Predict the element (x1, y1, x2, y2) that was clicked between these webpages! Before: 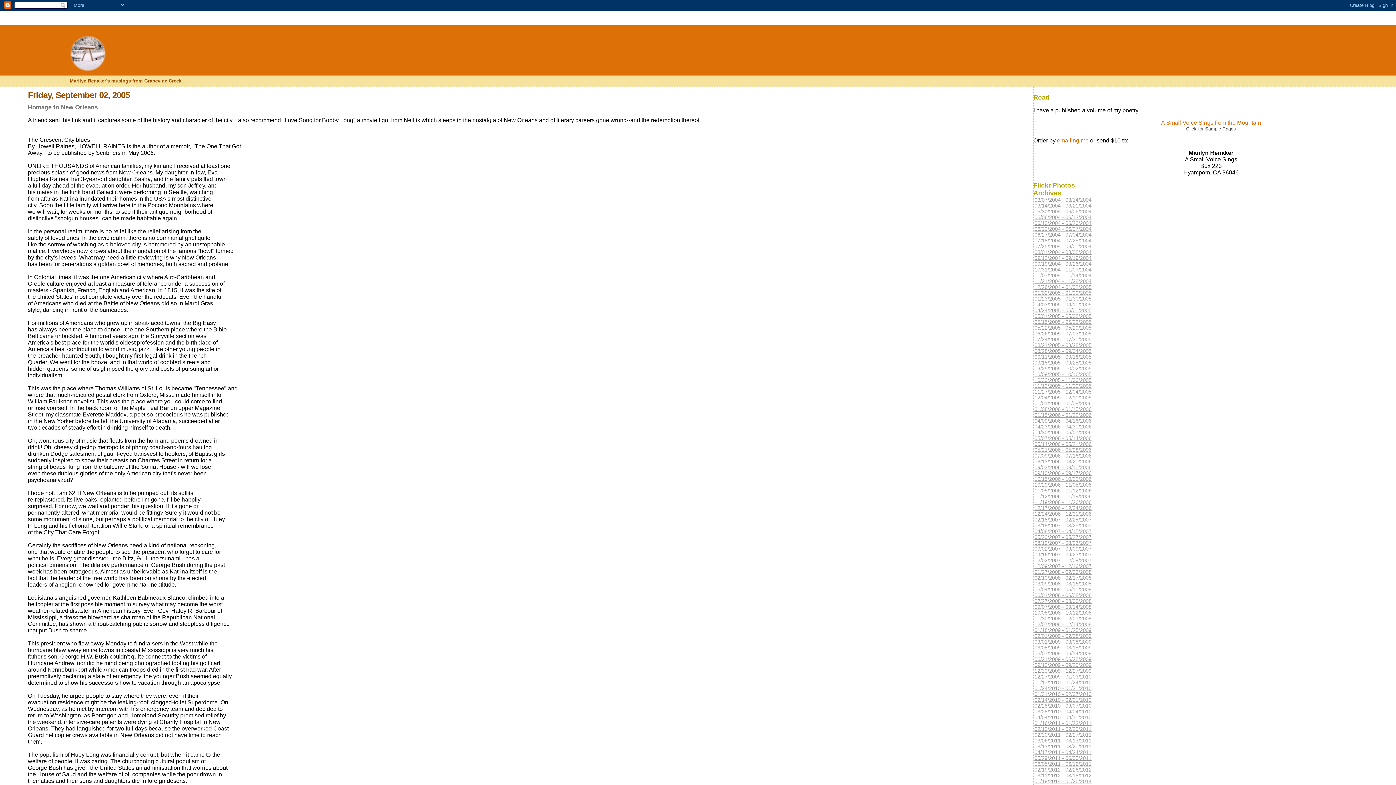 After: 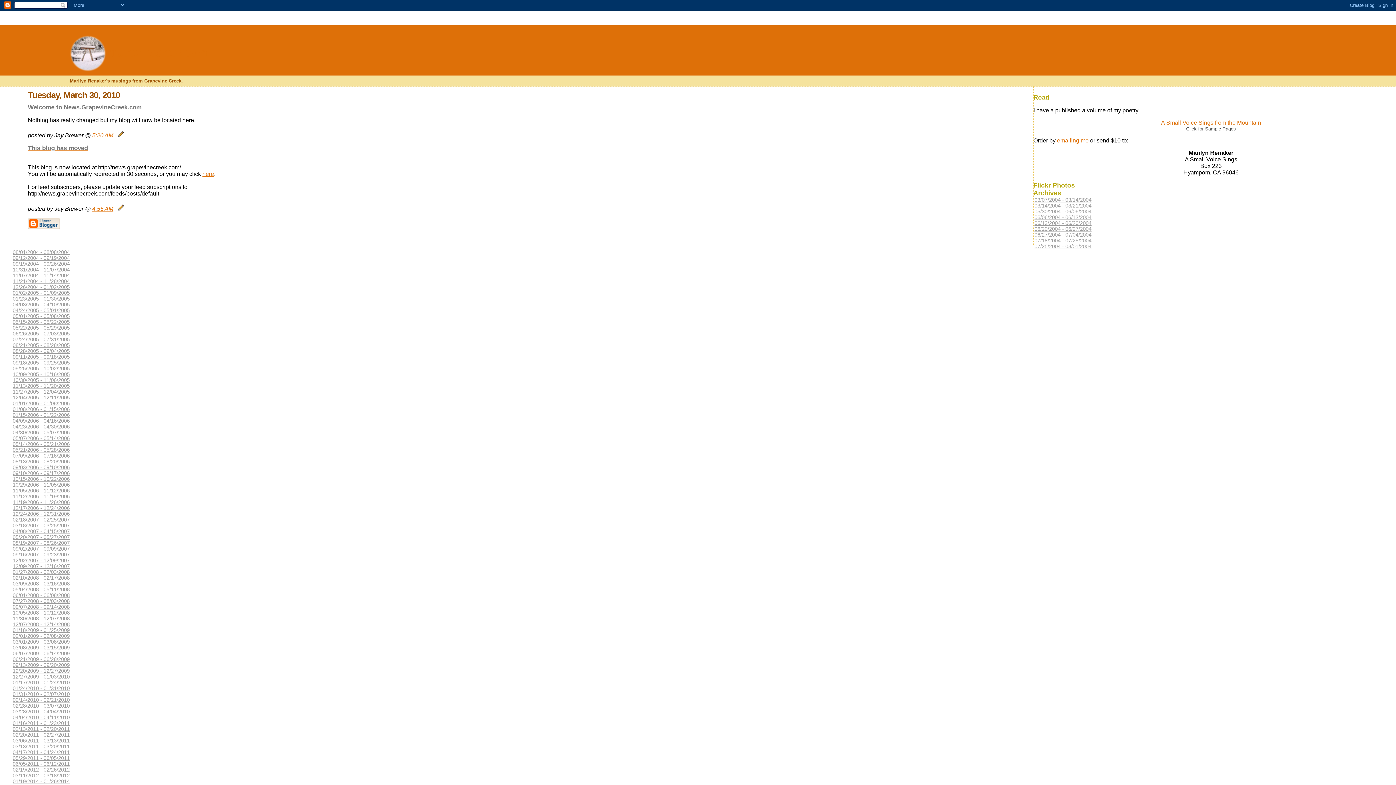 Action: bbox: (1034, 708, 1092, 715) label: 03/28/2010 - 04/04/2010